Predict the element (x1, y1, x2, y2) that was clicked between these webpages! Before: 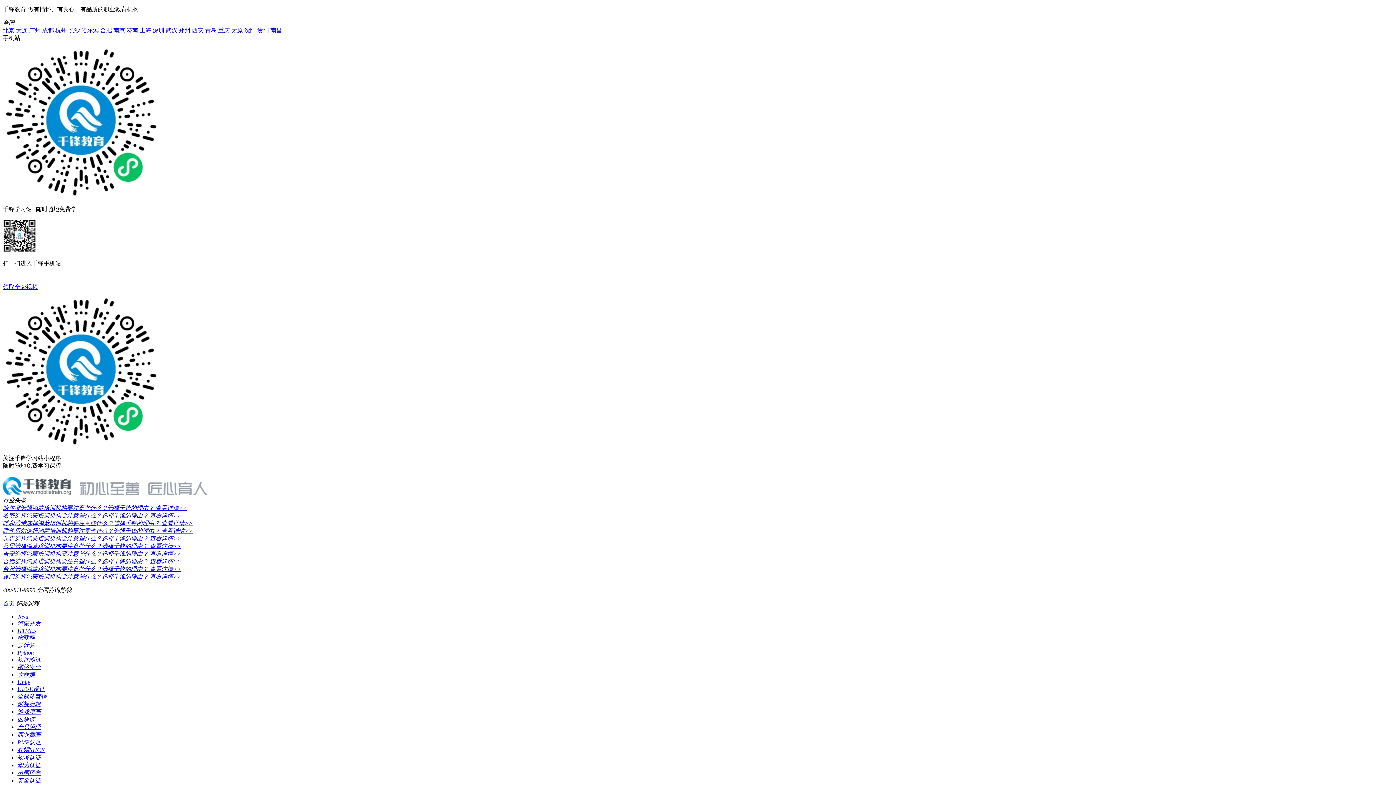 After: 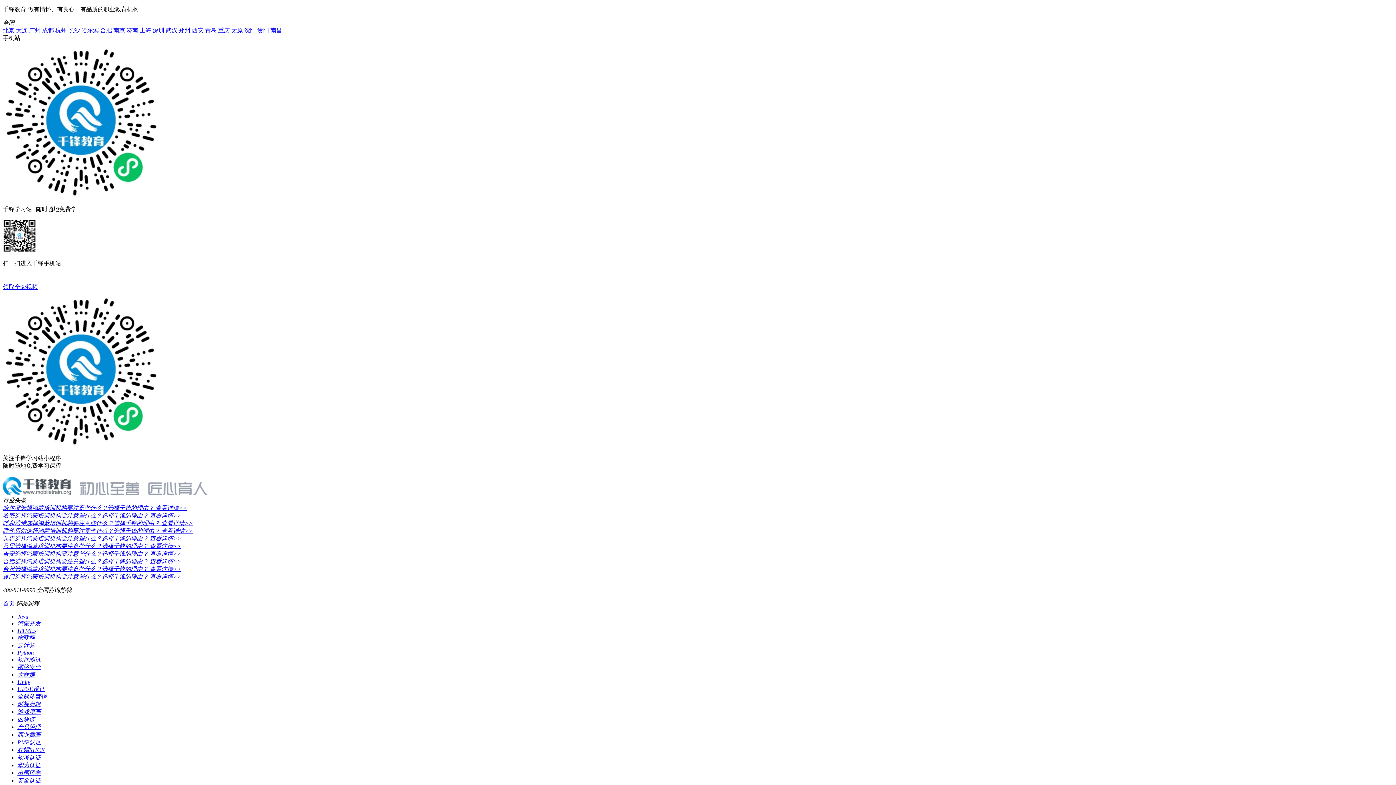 Action: bbox: (218, 27, 229, 33) label: 重庆